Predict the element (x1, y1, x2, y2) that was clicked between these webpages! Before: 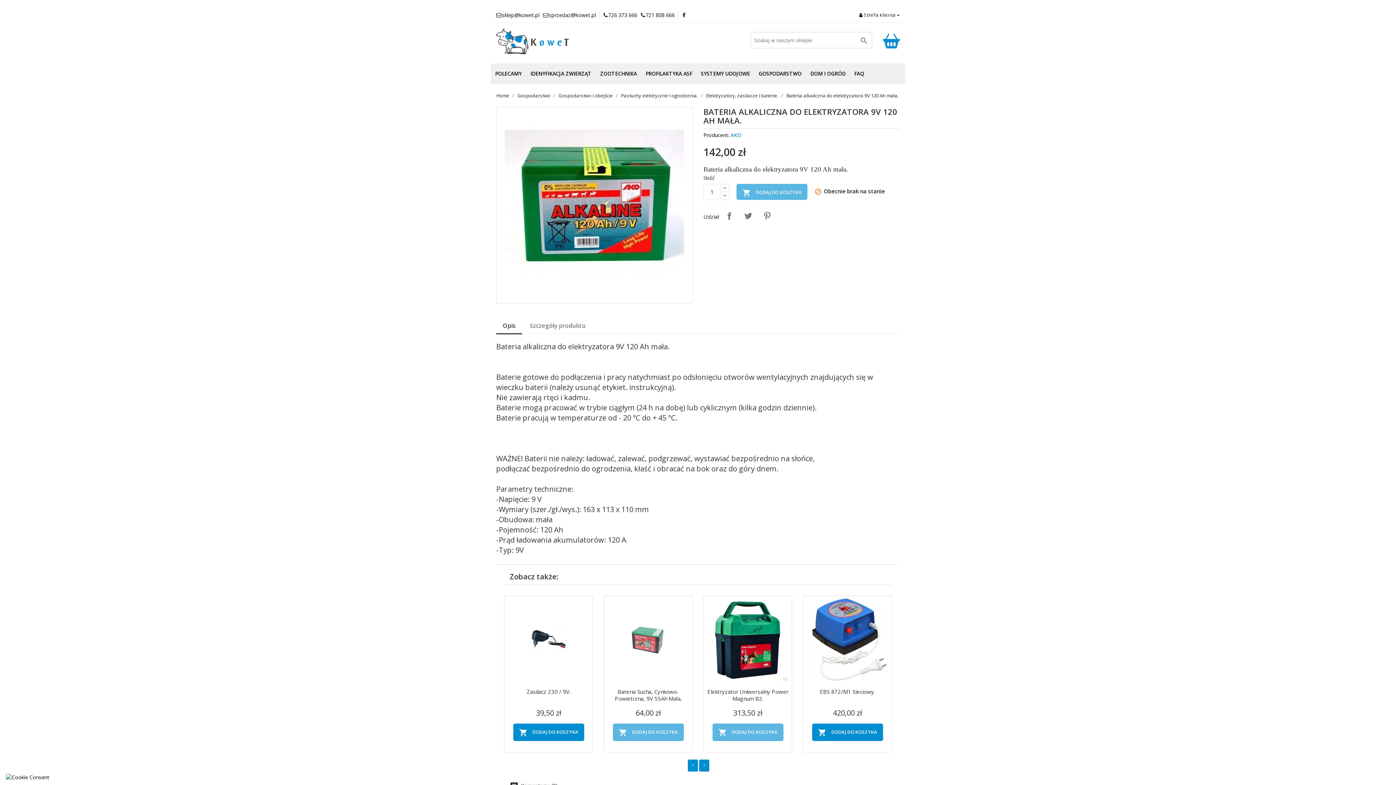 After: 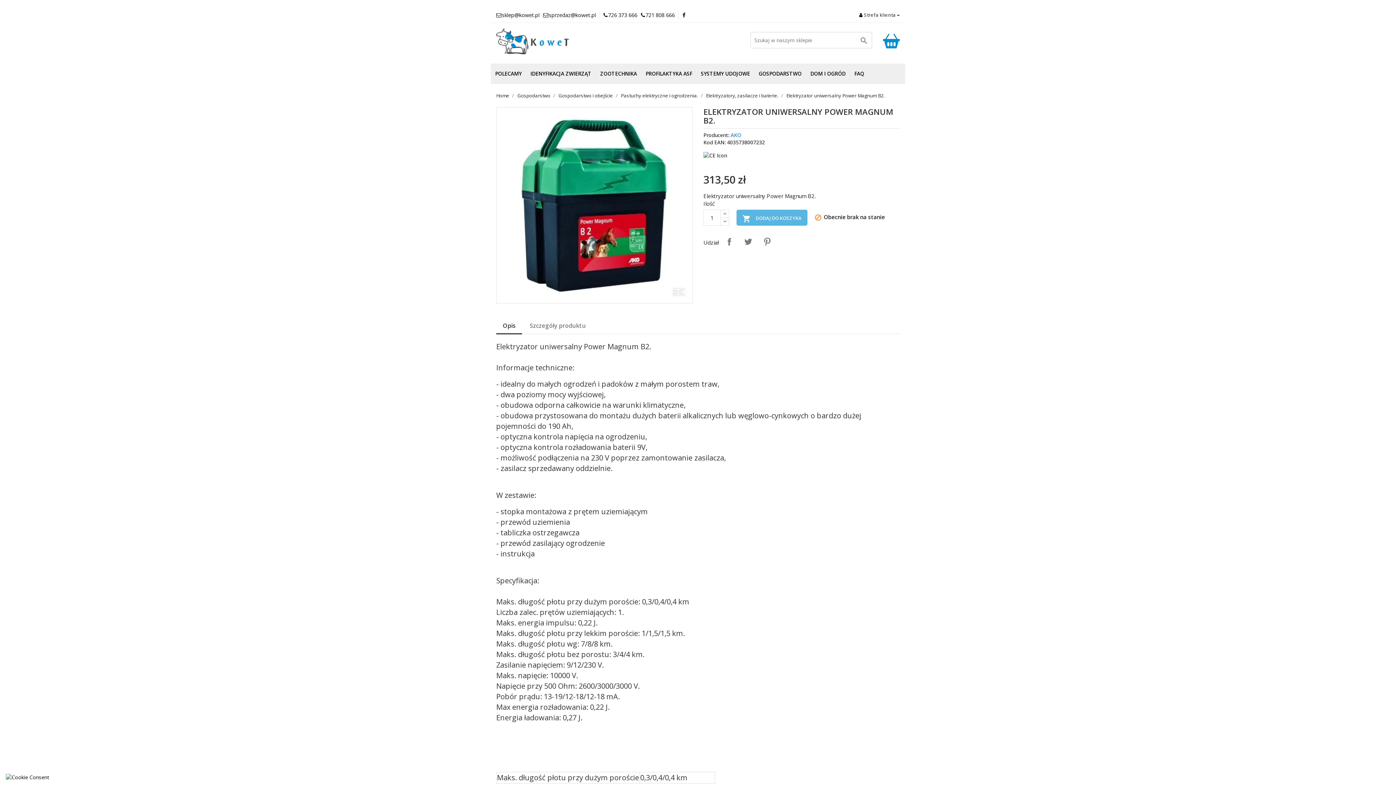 Action: bbox: (707, 688, 788, 702) label: Elektryzator Uniwersalny Power Magnum B2.